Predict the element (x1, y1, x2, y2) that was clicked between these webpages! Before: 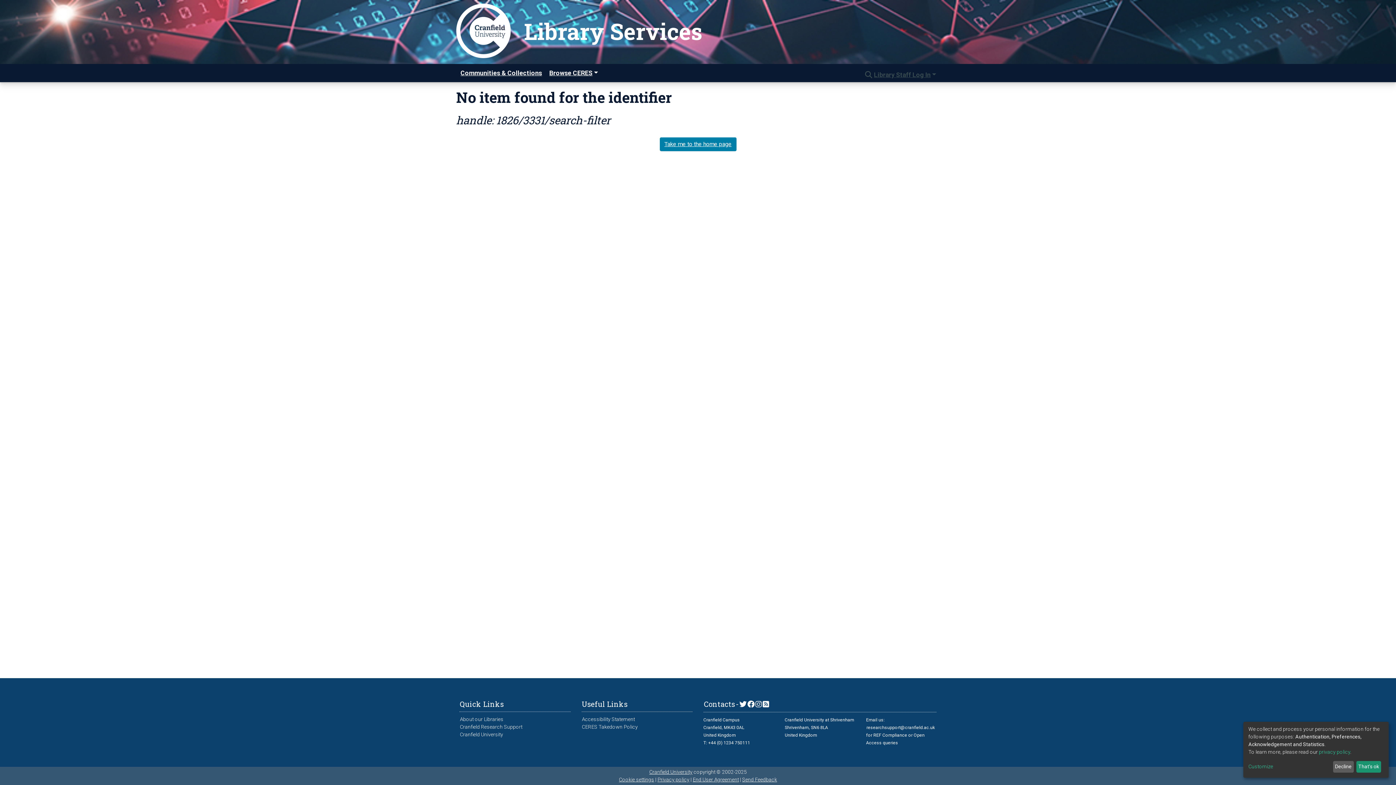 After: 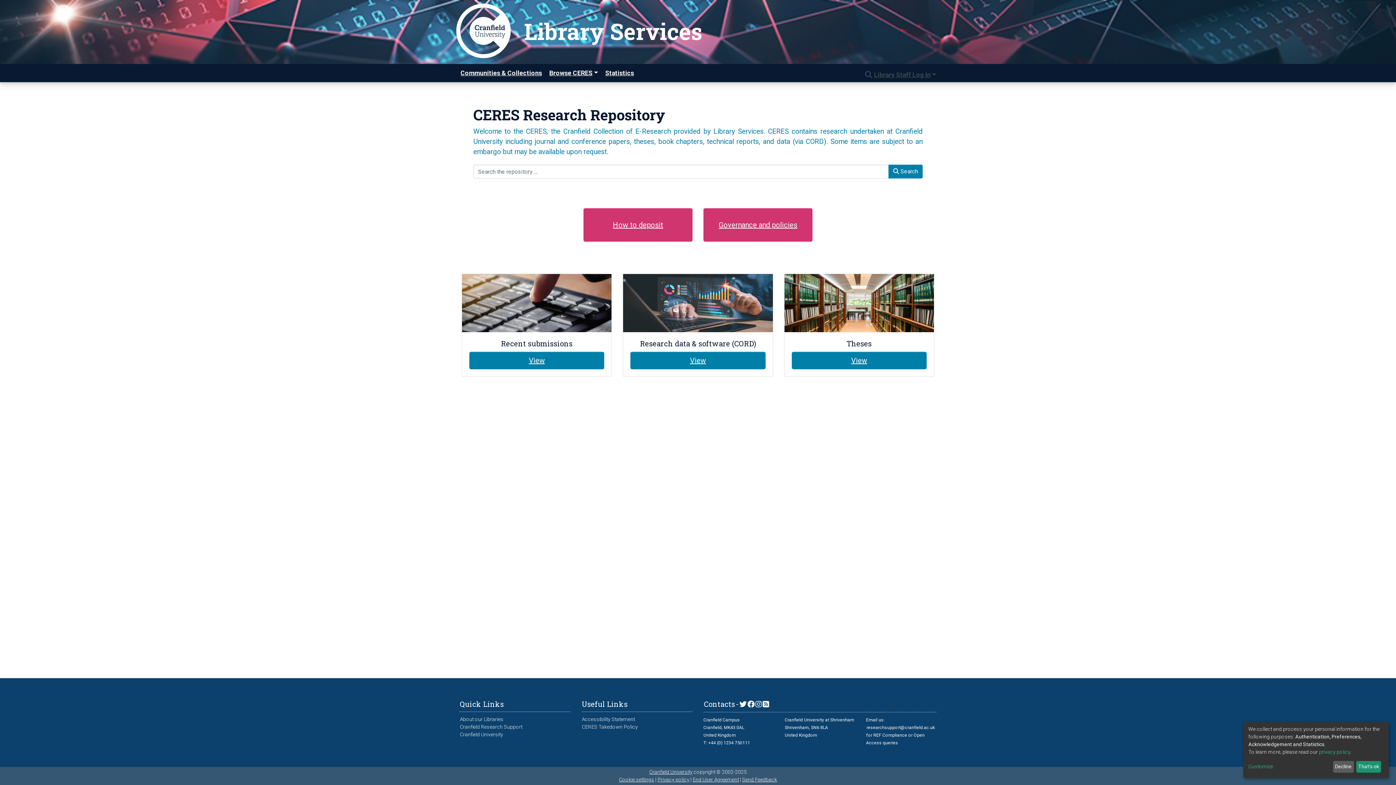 Action: bbox: (703, 699, 735, 709) label: Contacts